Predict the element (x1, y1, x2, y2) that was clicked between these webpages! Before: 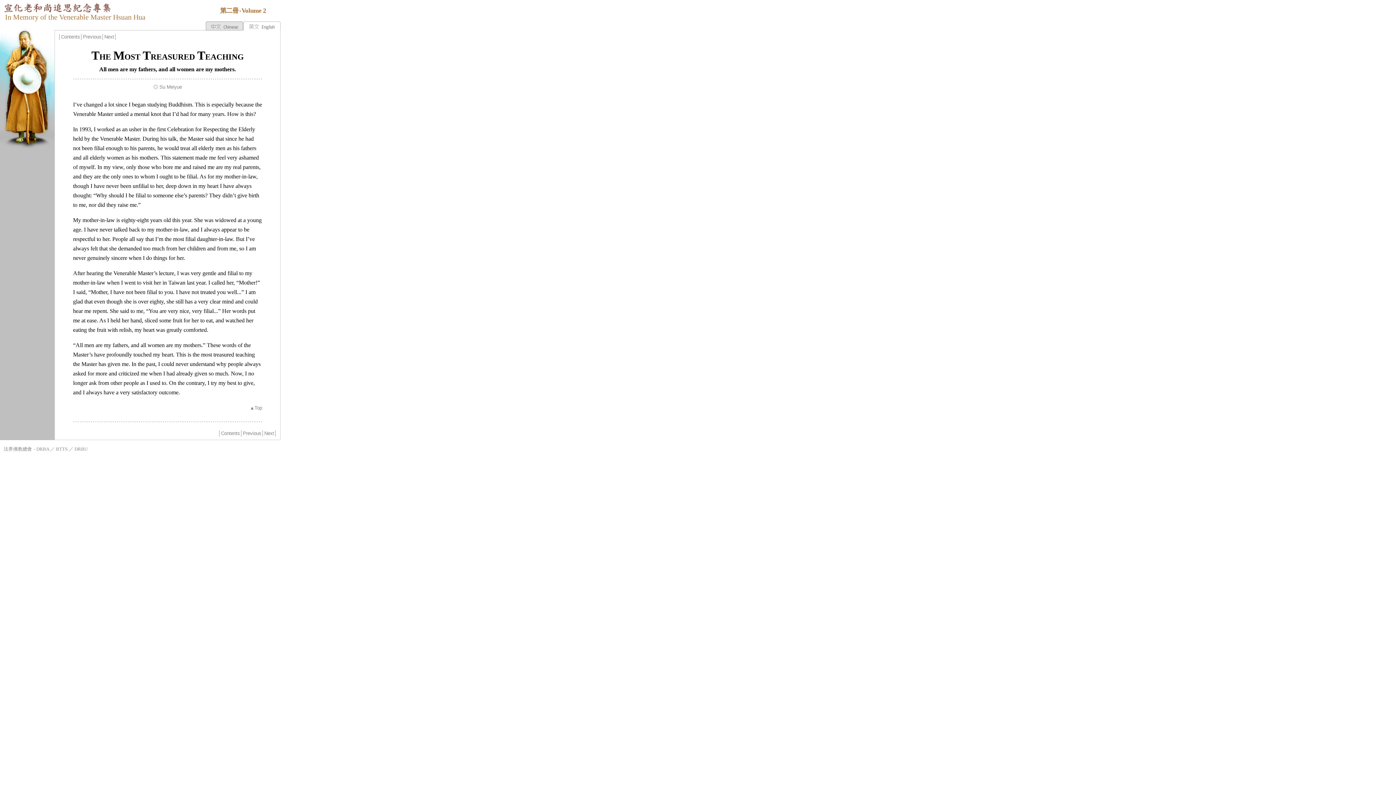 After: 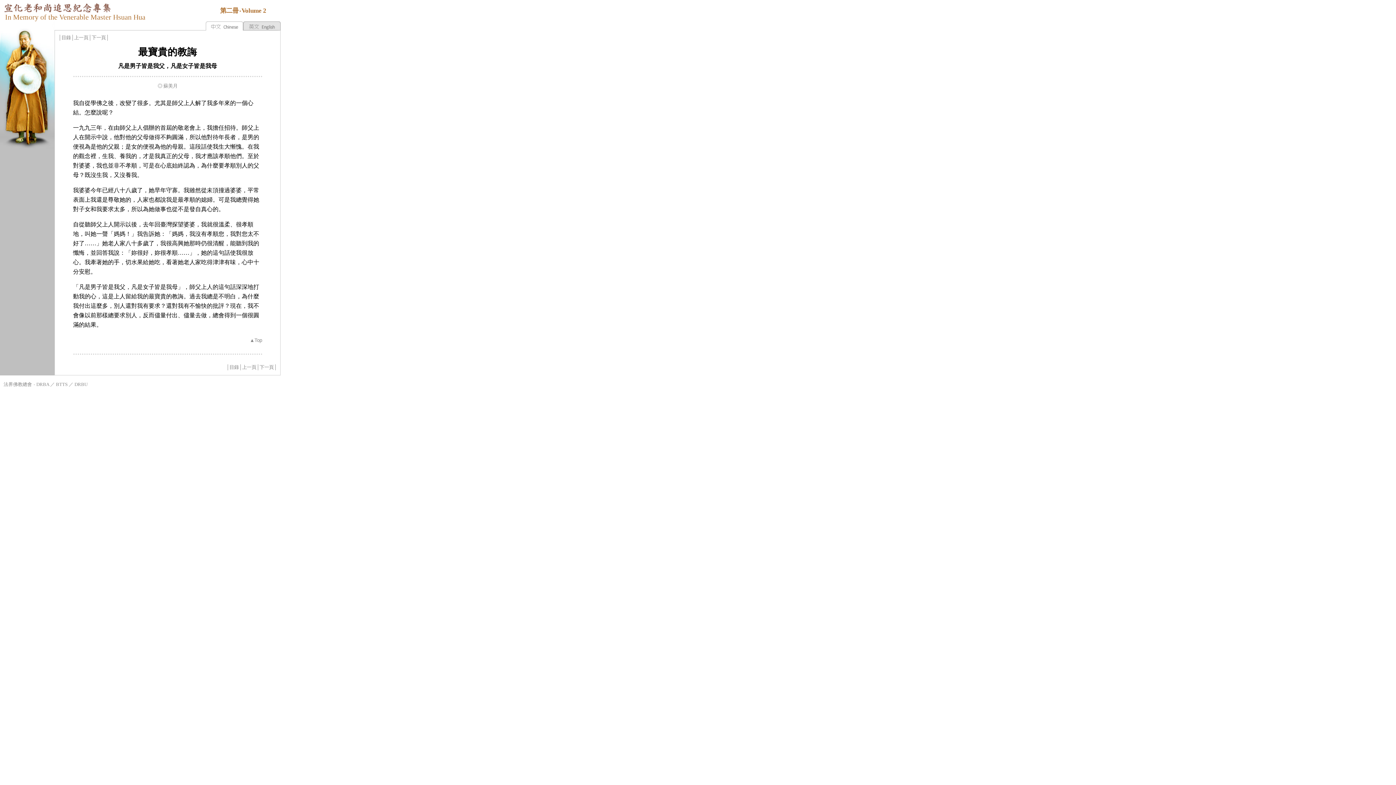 Action: bbox: (205, 25, 243, 31)